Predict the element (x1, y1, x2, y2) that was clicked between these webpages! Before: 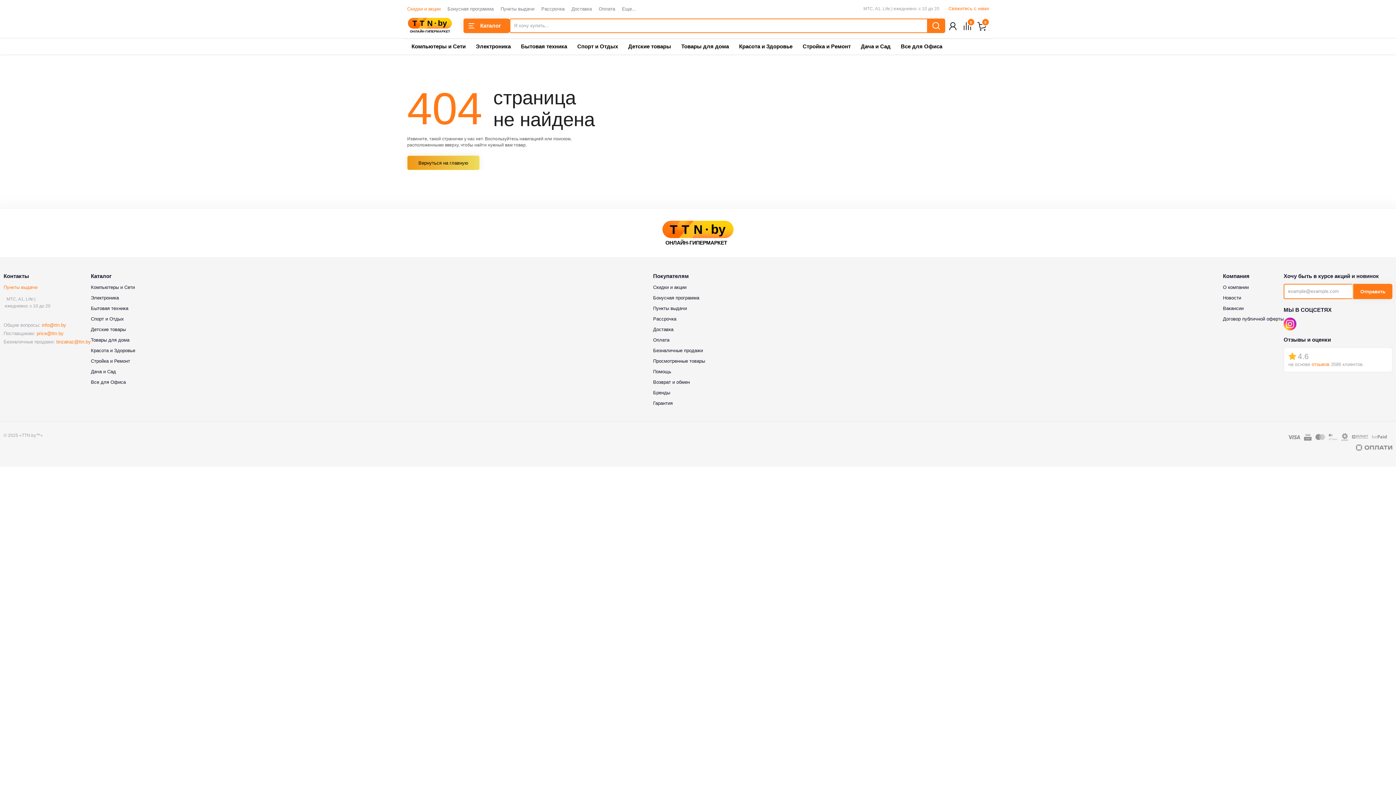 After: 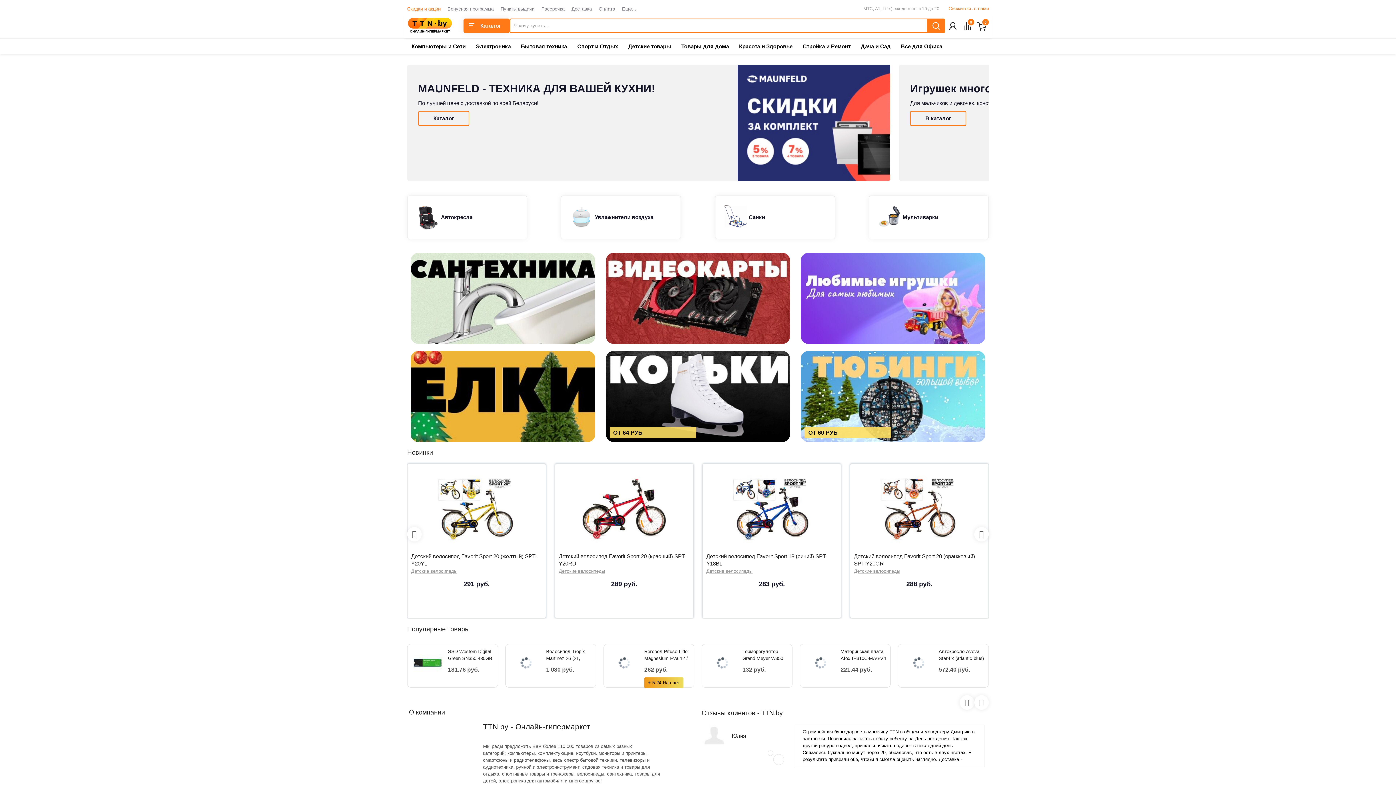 Action: bbox: (407, 22, 452, 27)